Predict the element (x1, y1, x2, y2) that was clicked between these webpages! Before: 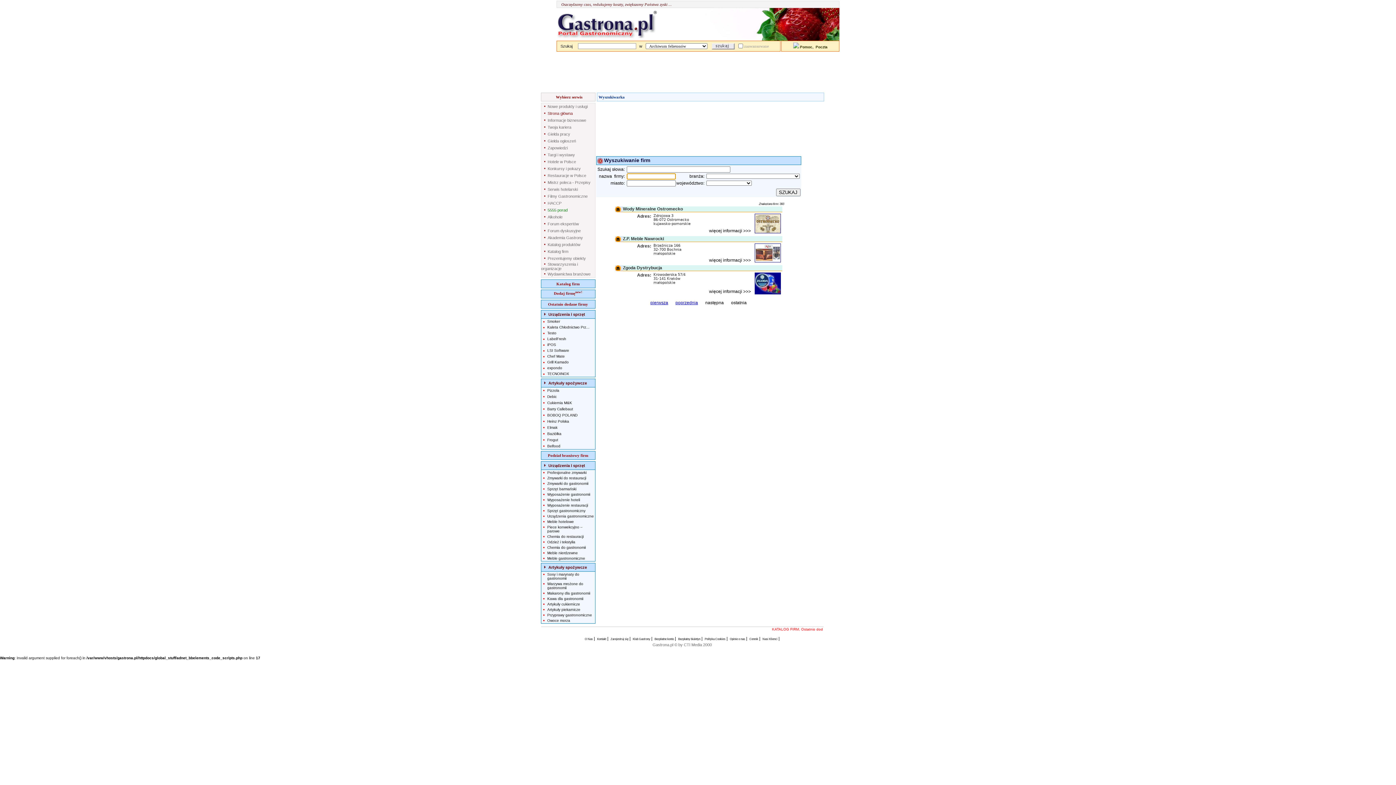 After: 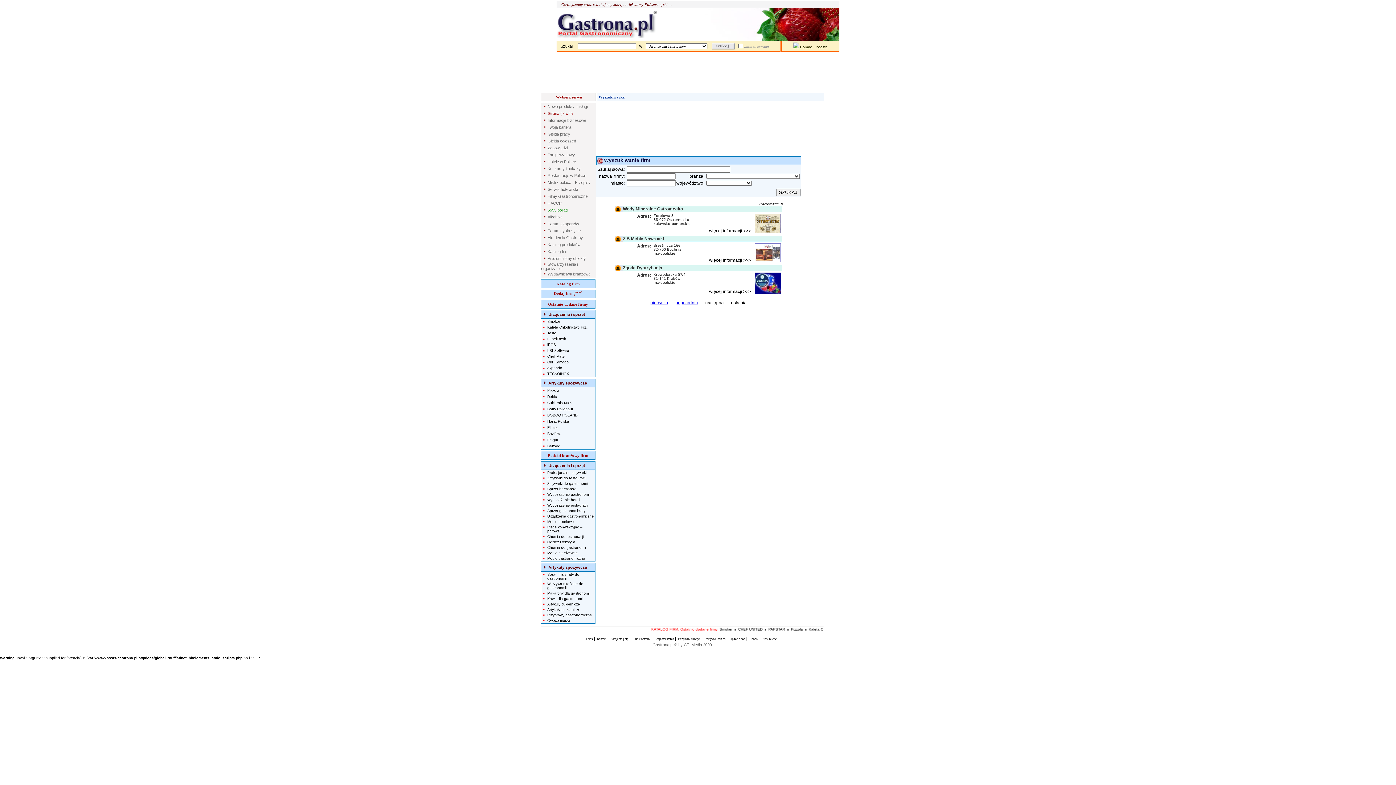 Action: bbox: (652, 642, 712, 647) label: Gastrona.pl © by CTI Media 2000